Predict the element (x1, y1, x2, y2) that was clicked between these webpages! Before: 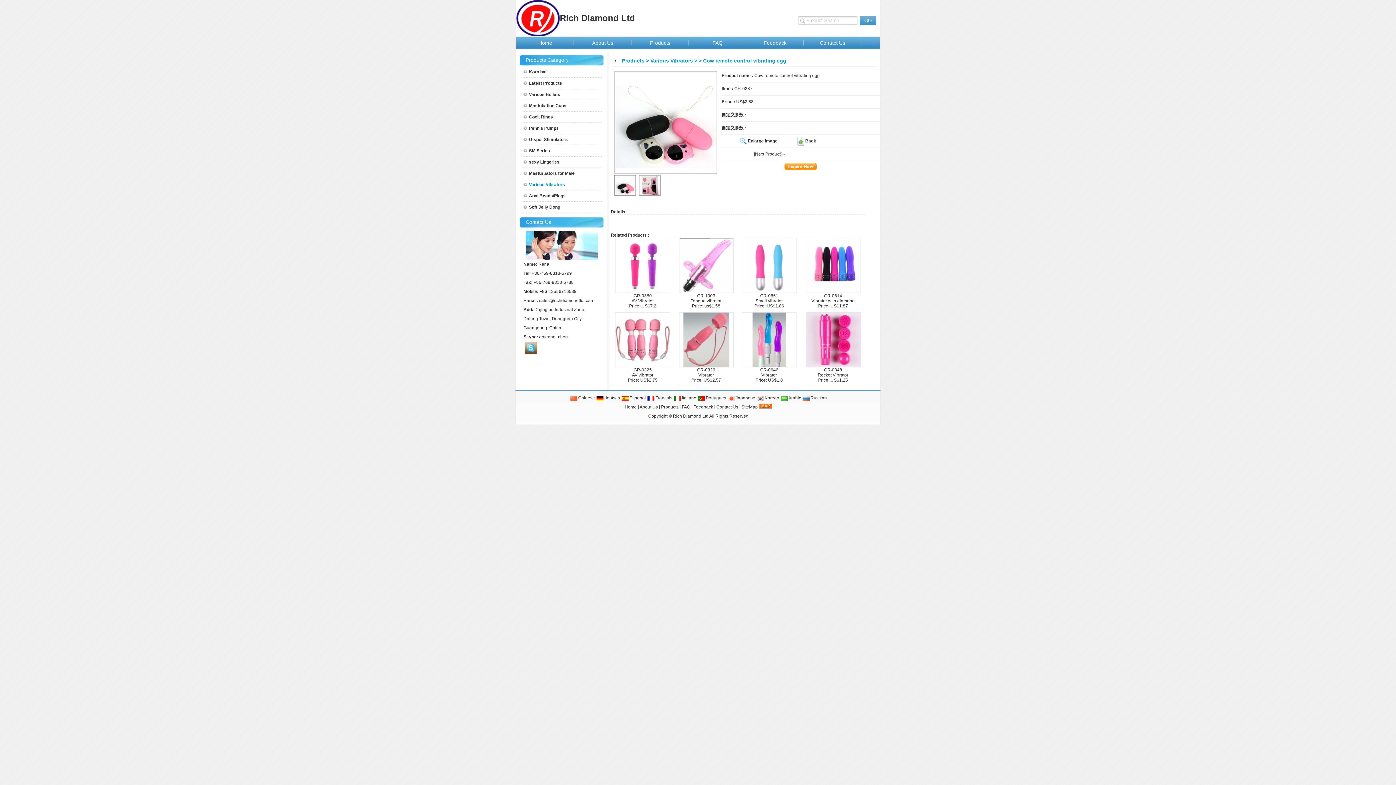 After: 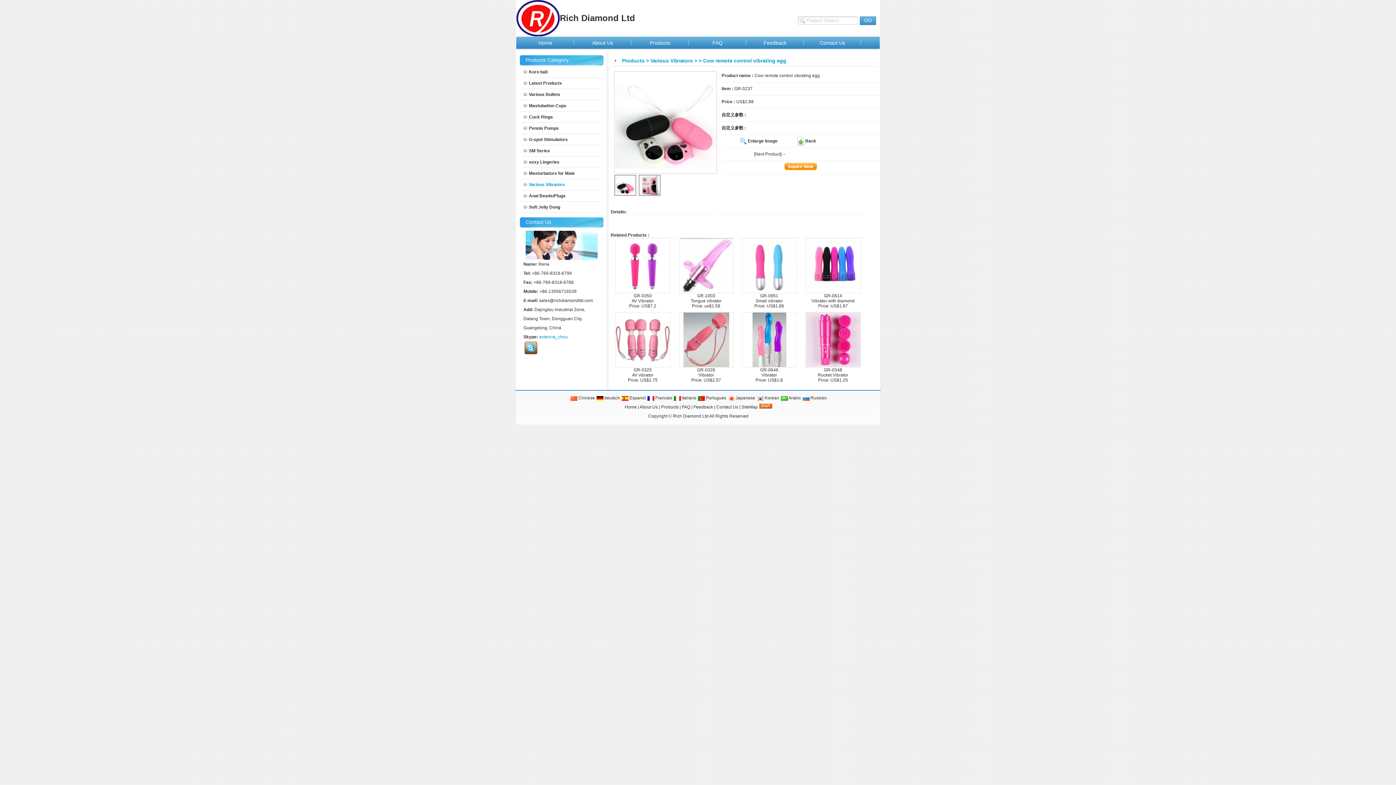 Action: label: antenna_chou bbox: (539, 334, 568, 339)